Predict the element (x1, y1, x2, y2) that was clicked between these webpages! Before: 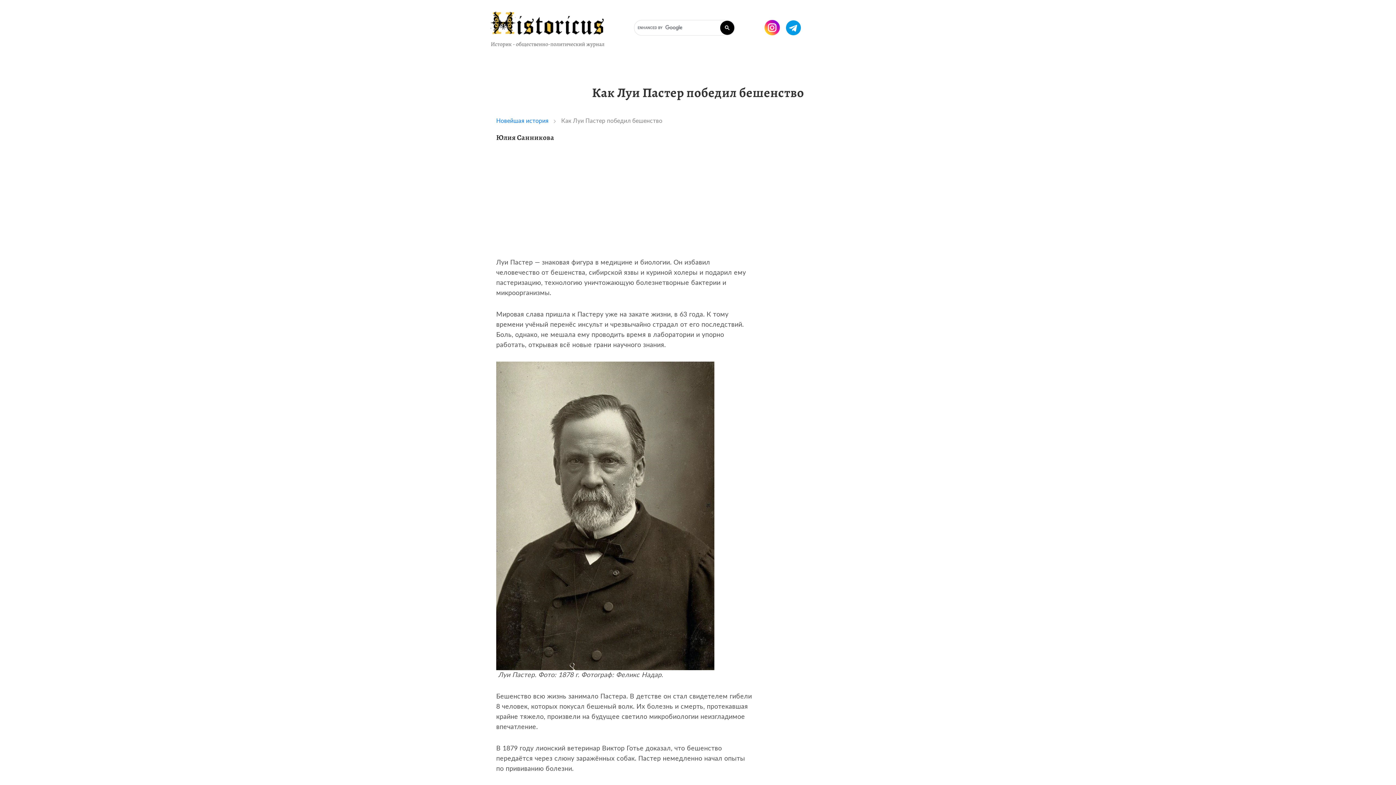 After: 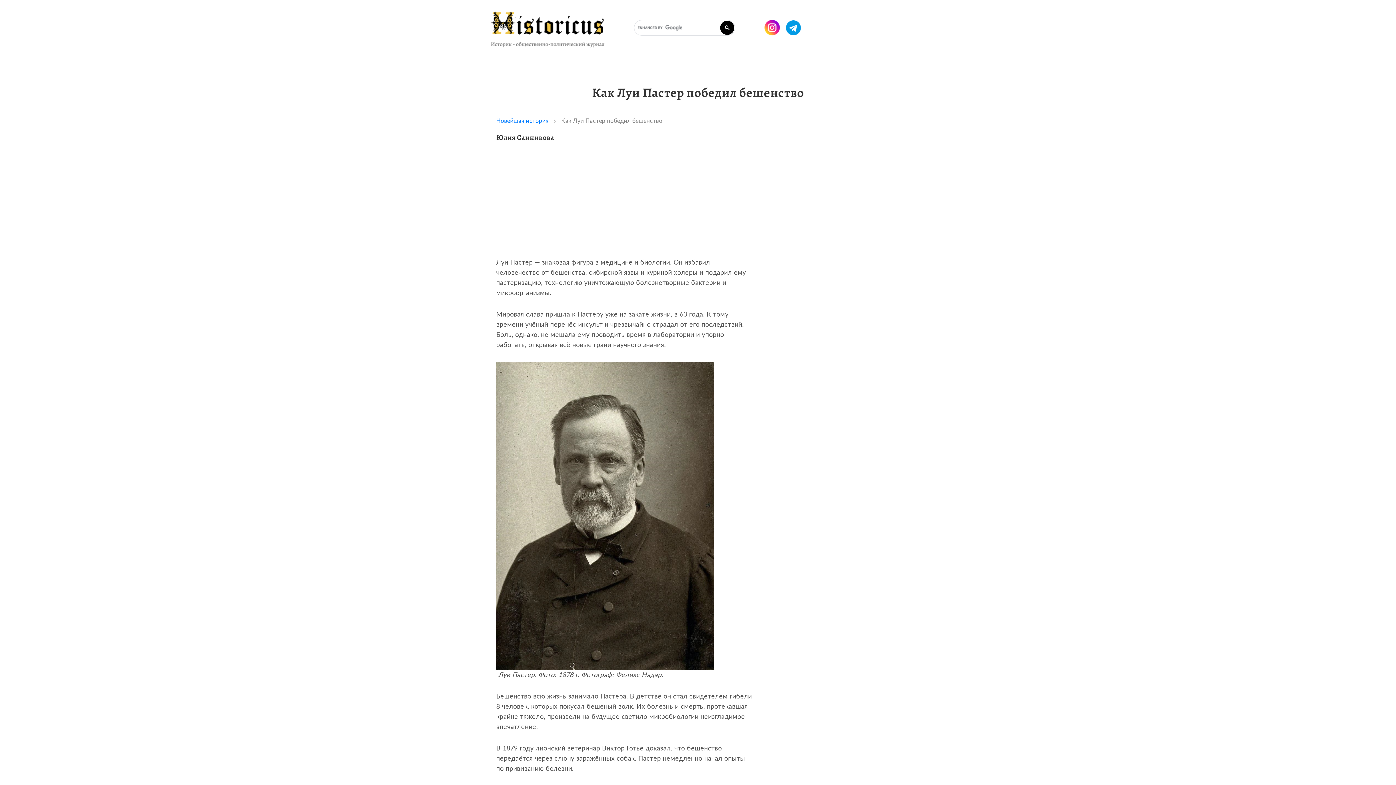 Action: bbox: (763, 24, 781, 30)